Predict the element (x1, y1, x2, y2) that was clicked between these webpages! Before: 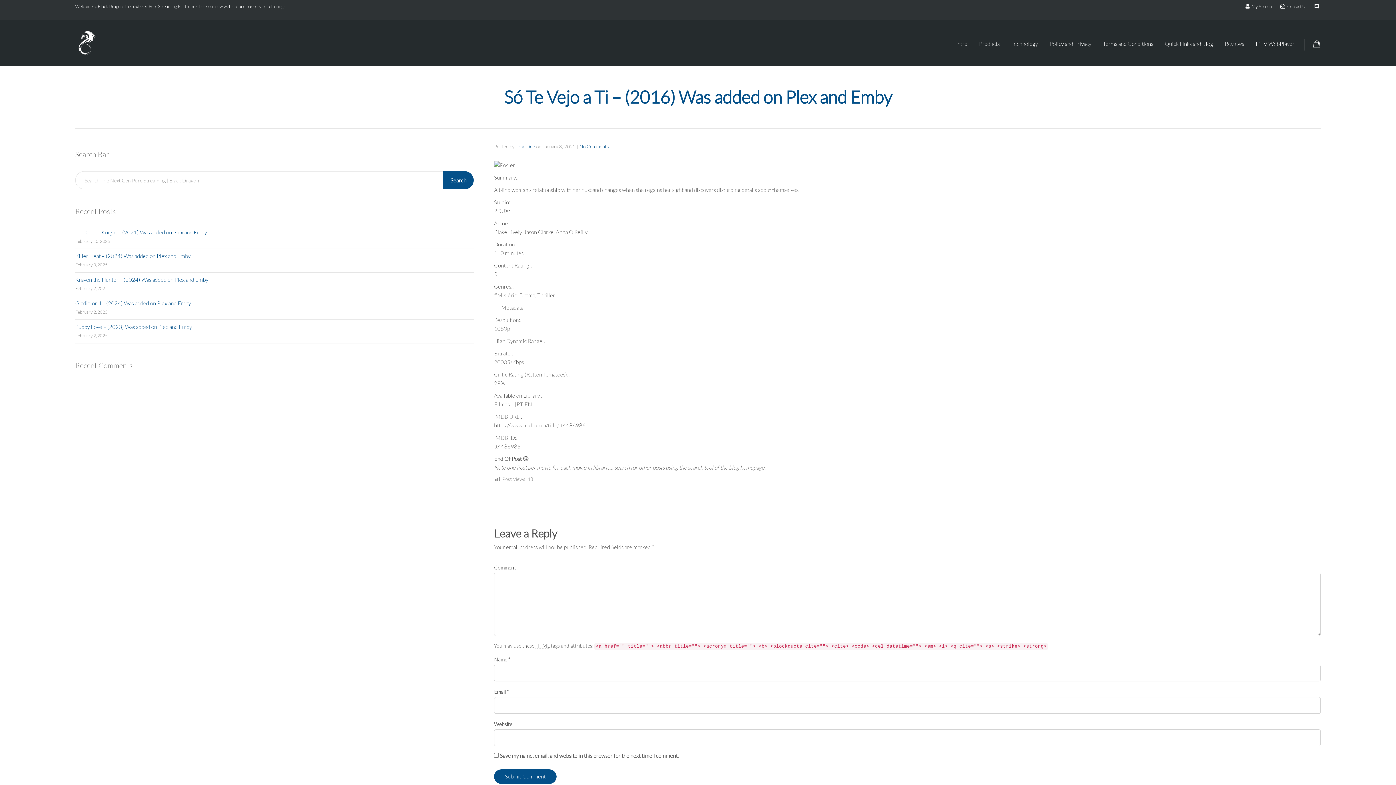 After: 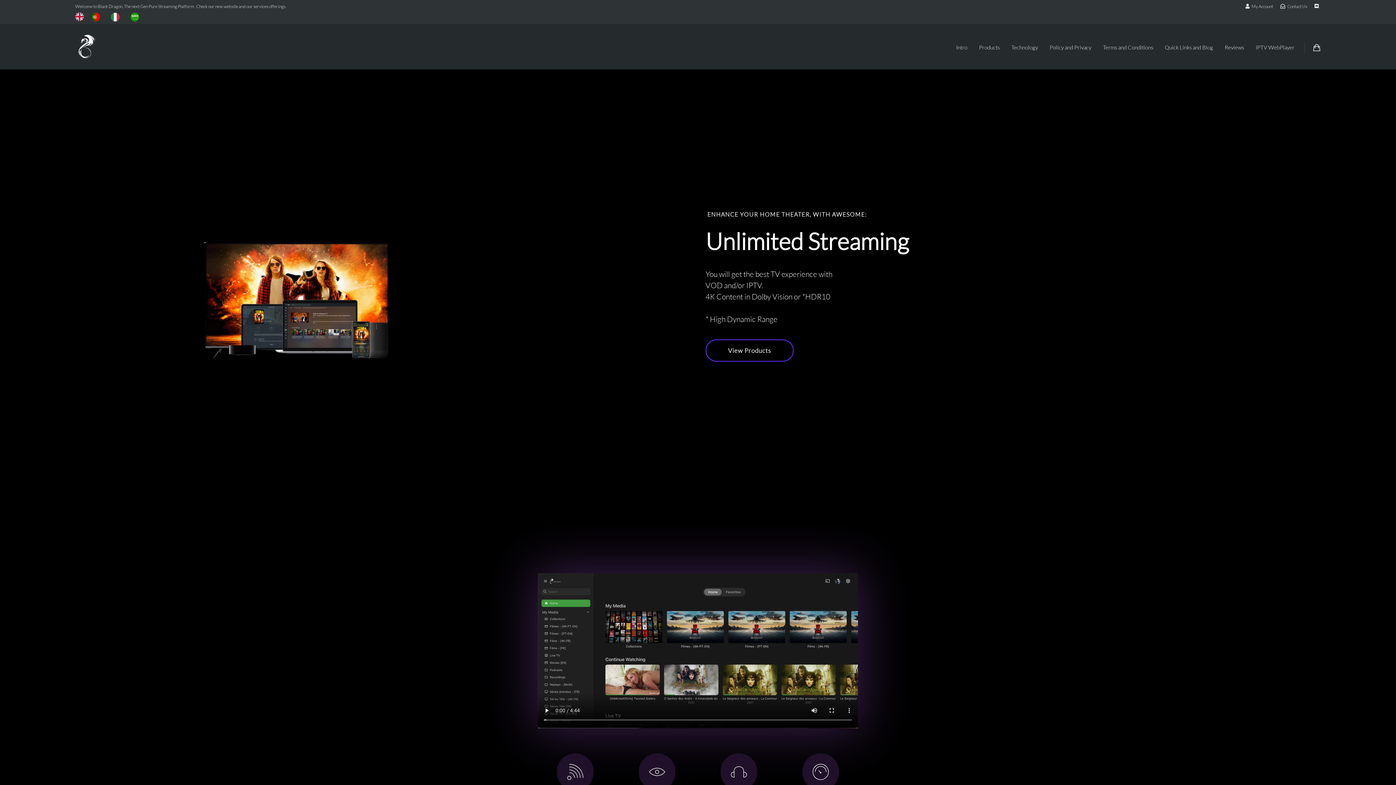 Action: bbox: (75, 39, 98, 45)